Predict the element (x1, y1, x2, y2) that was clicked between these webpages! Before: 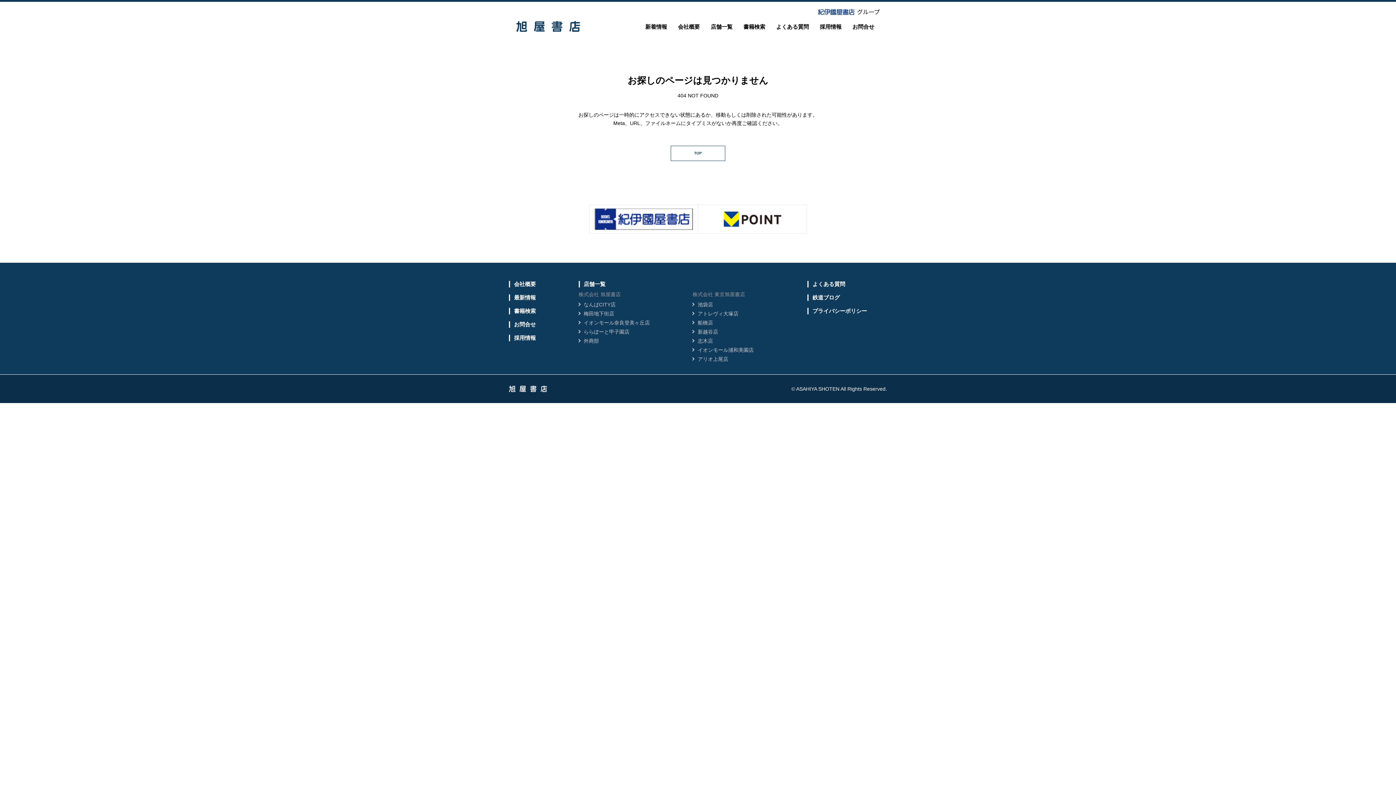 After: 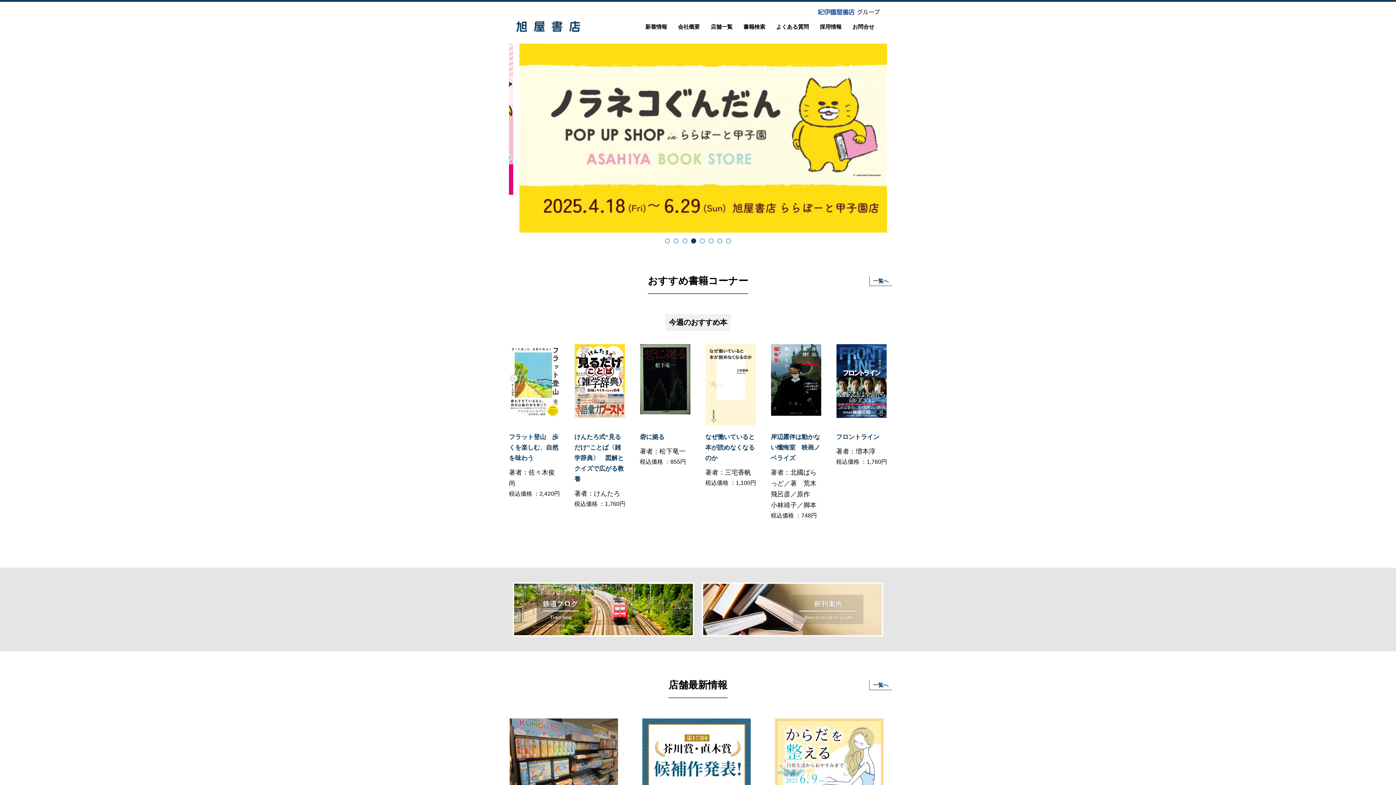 Action: bbox: (516, 24, 580, 32)